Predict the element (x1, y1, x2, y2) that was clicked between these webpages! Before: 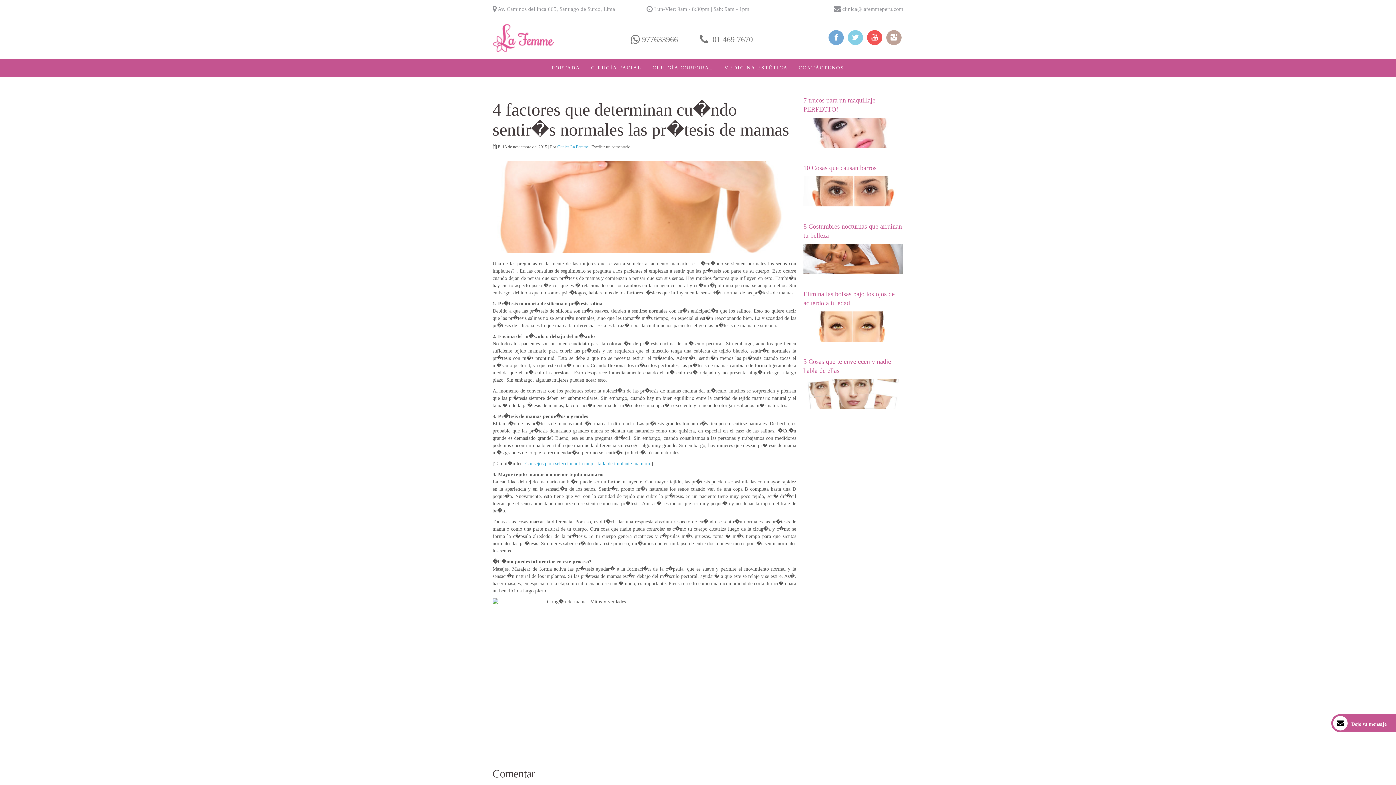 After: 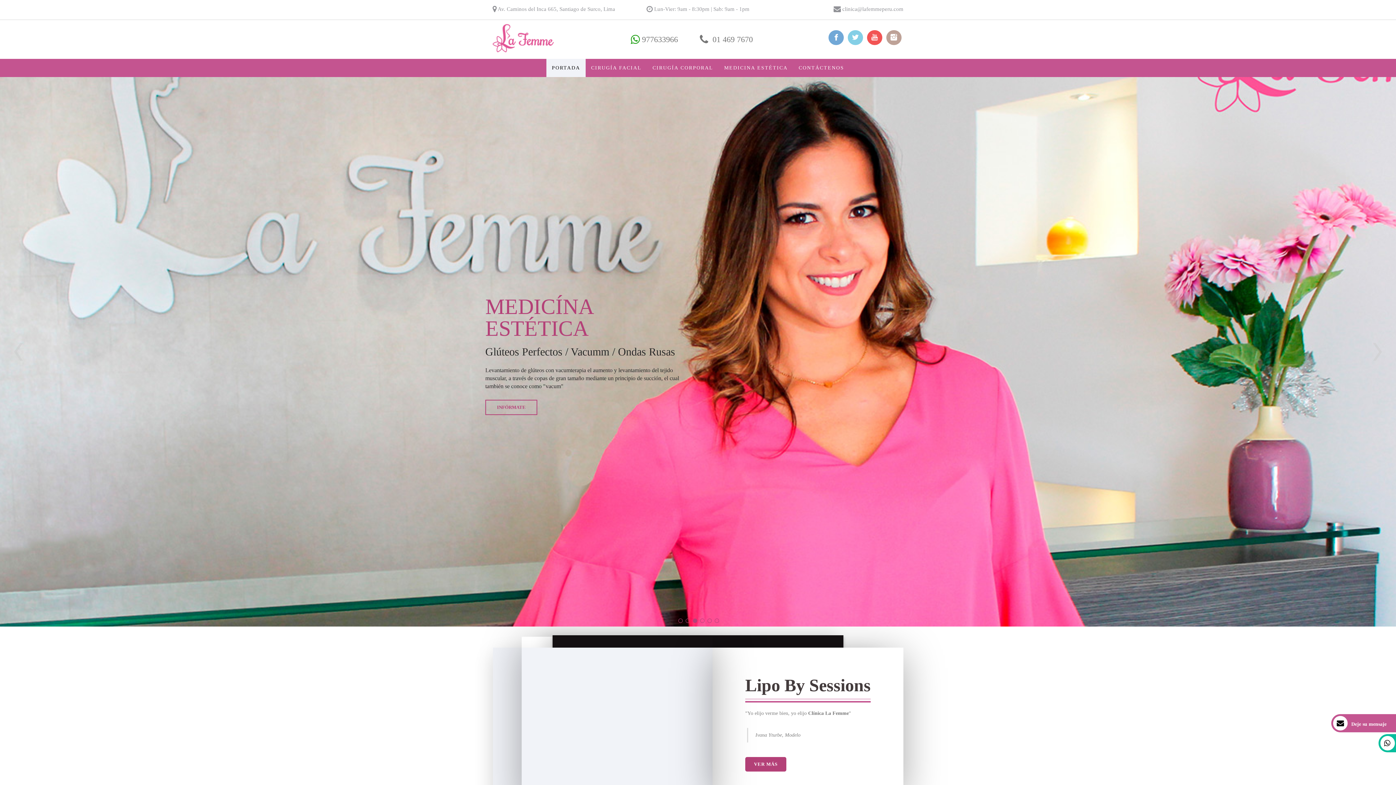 Action: label: Clínica La Femme bbox: (557, 144, 588, 149)